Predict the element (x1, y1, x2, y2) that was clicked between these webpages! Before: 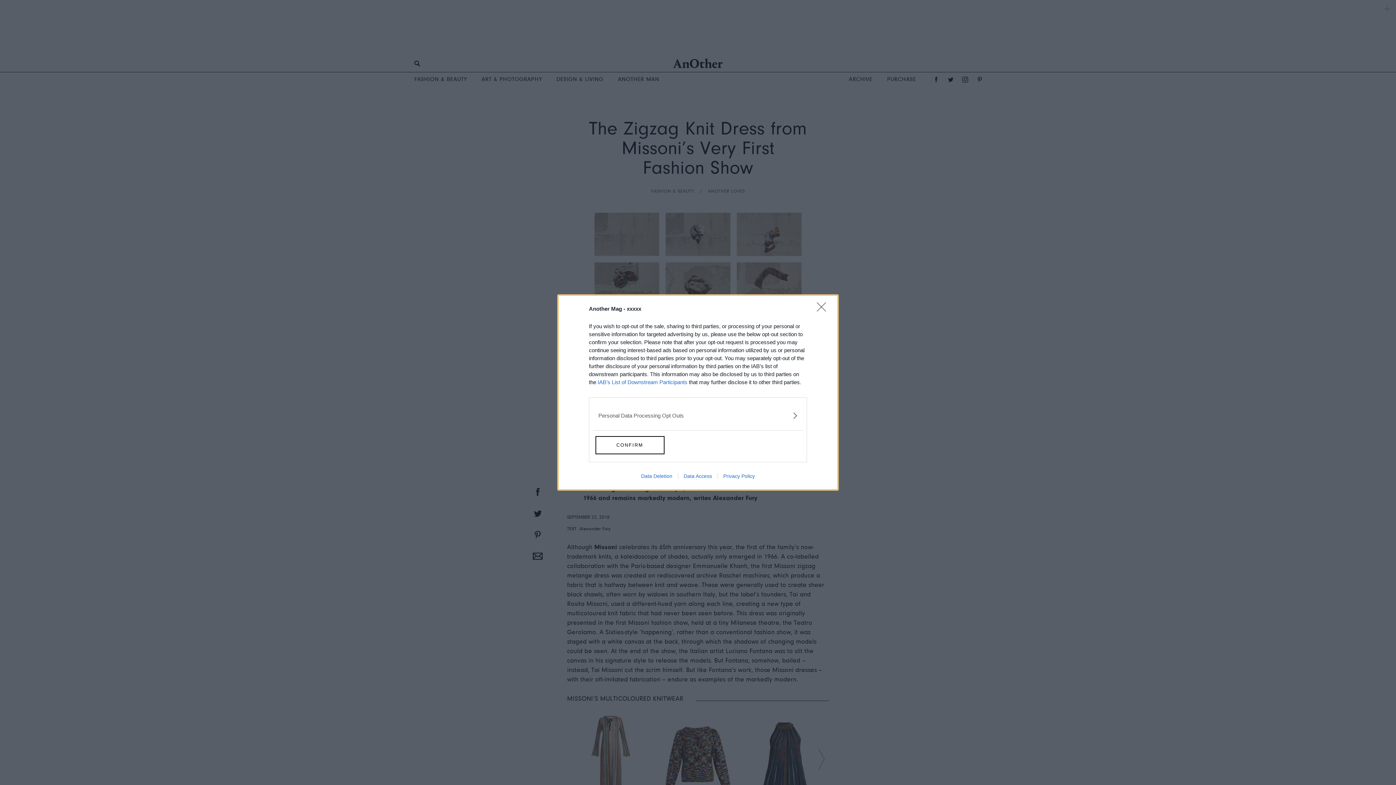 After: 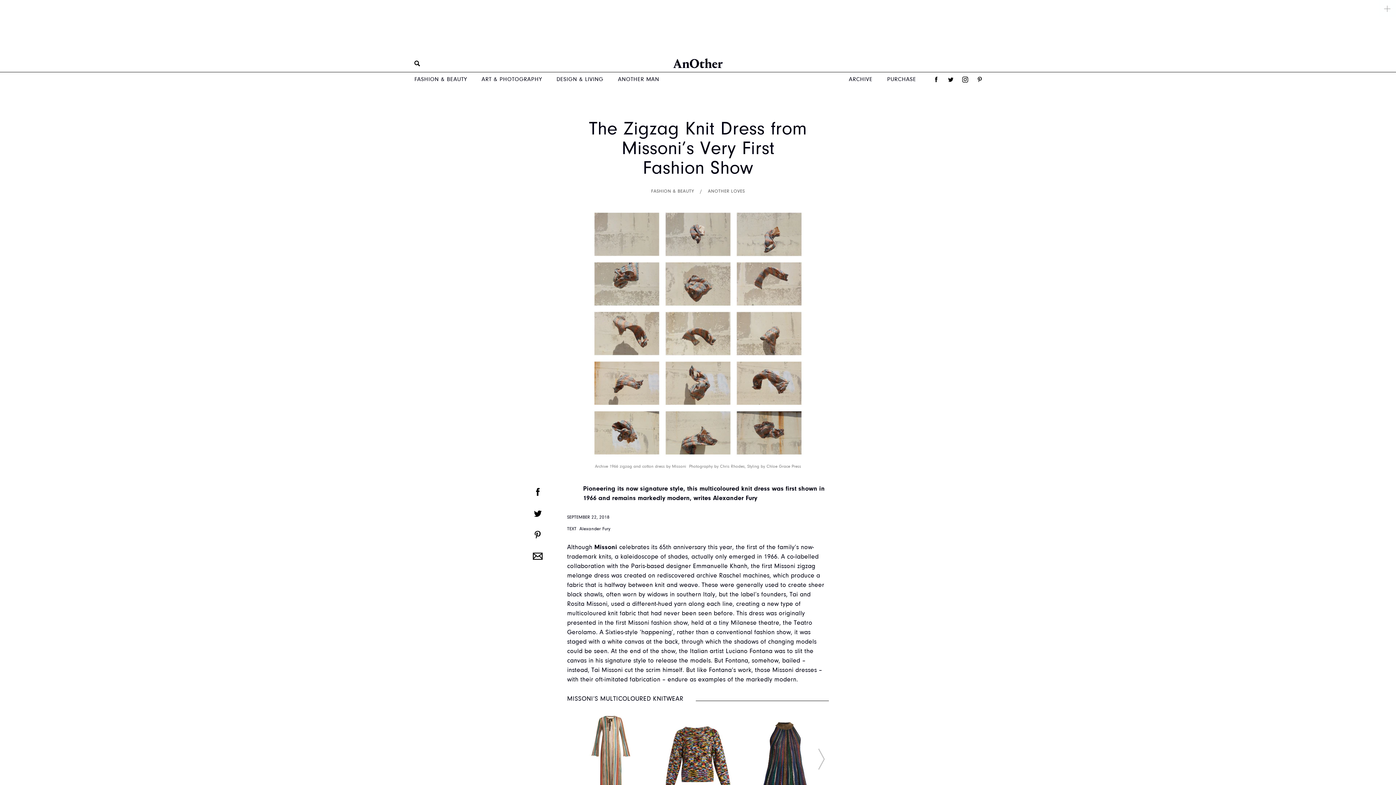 Action: label: Close bbox: (817, 302, 830, 320)